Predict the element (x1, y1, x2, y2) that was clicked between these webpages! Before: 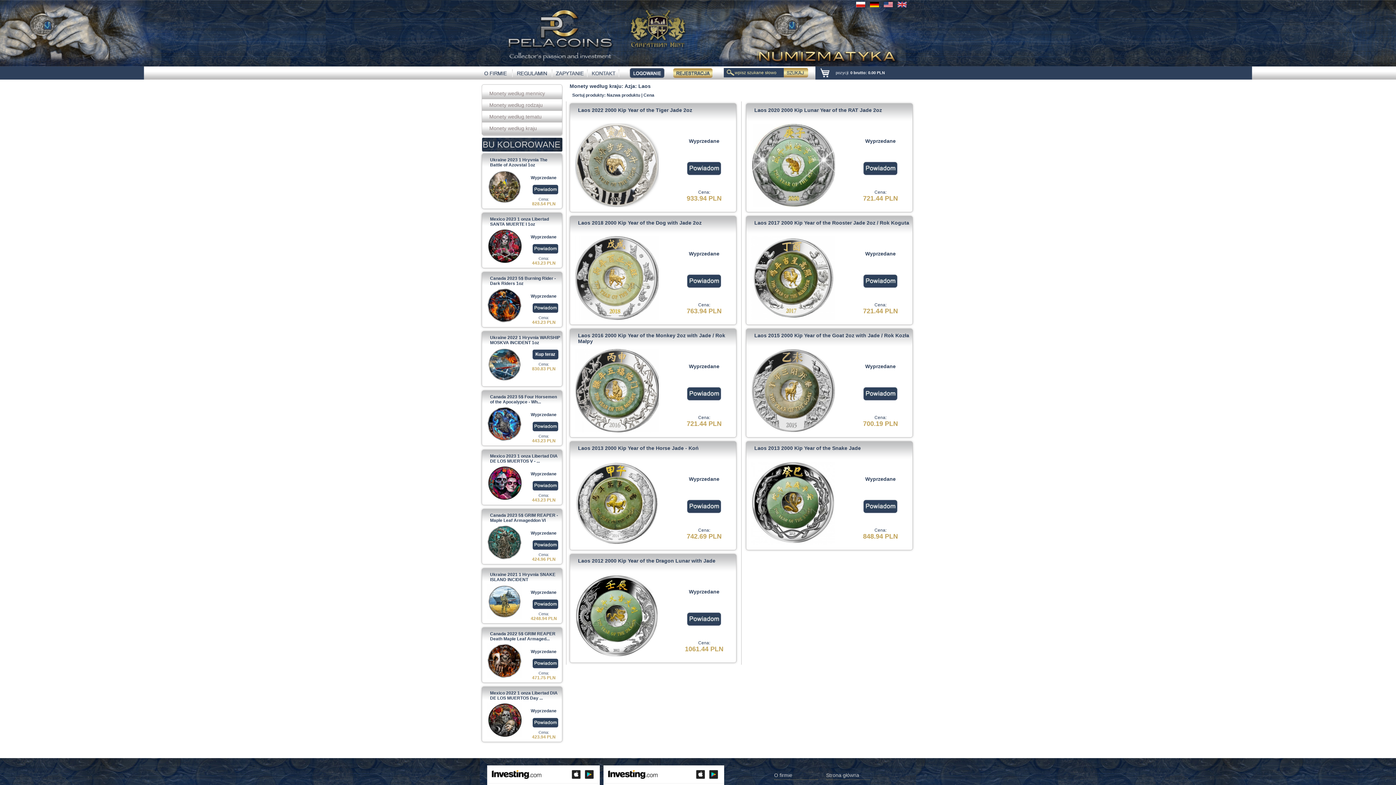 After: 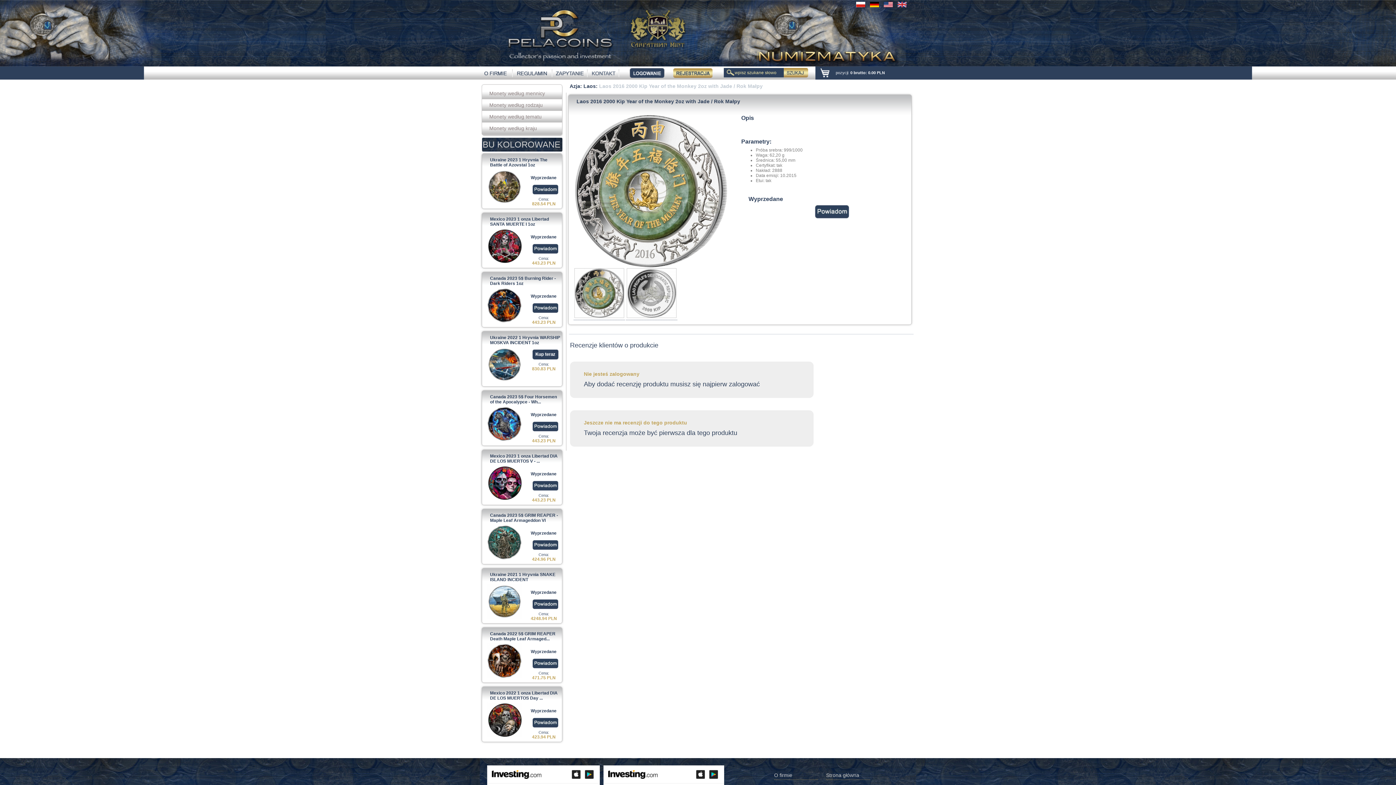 Action: bbox: (575, 428, 658, 433)